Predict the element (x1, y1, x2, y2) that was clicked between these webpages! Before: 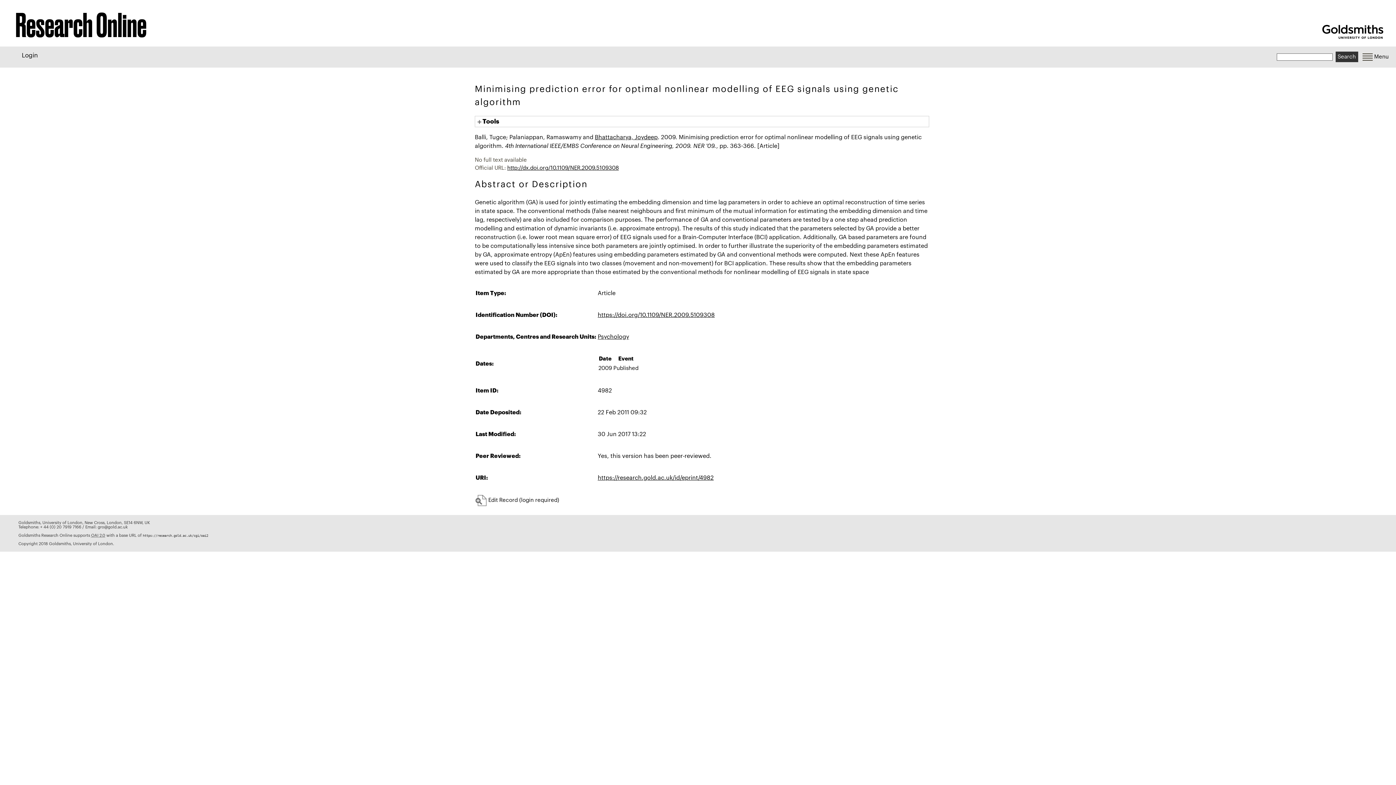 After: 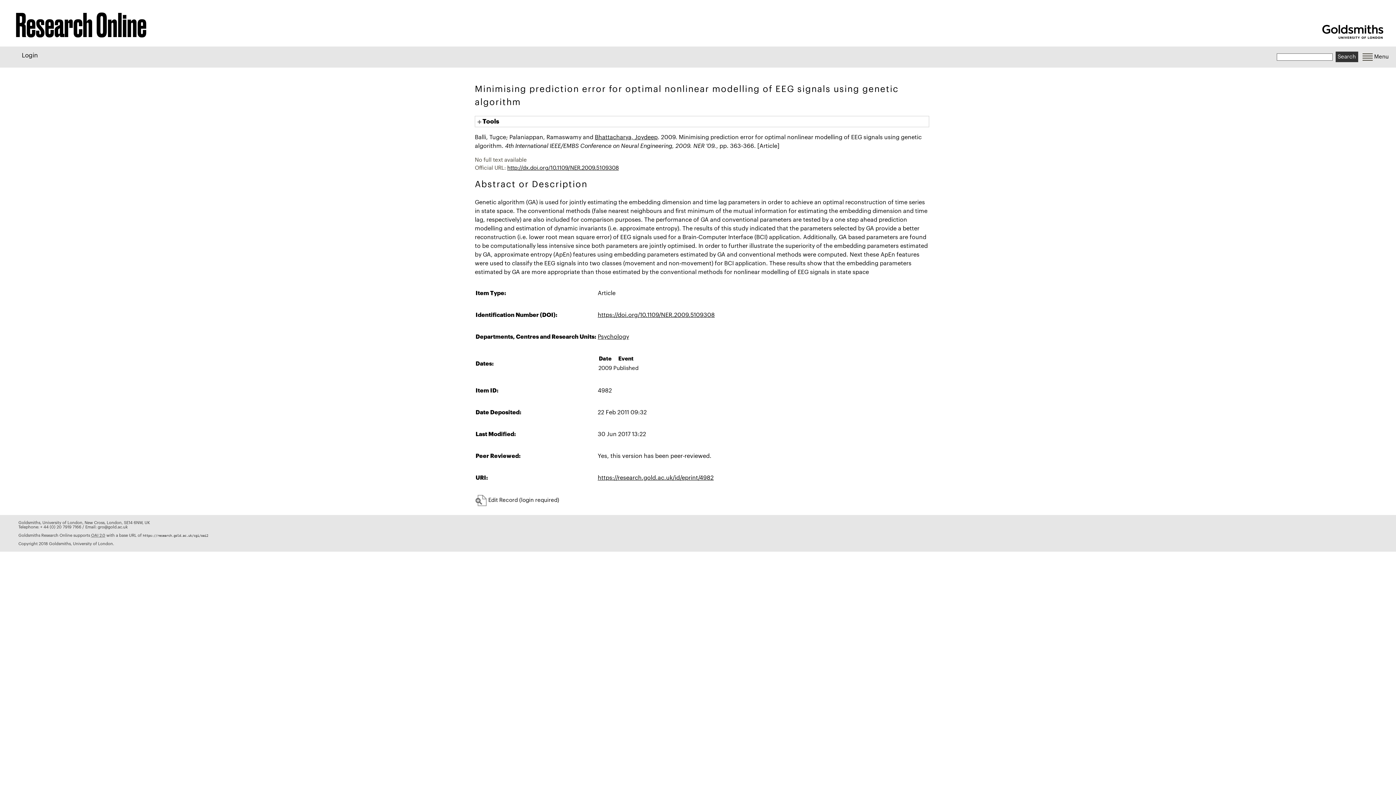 Action: label: http://dx.doi.org/10.1109/NER.2009.5109308 bbox: (507, 165, 618, 170)